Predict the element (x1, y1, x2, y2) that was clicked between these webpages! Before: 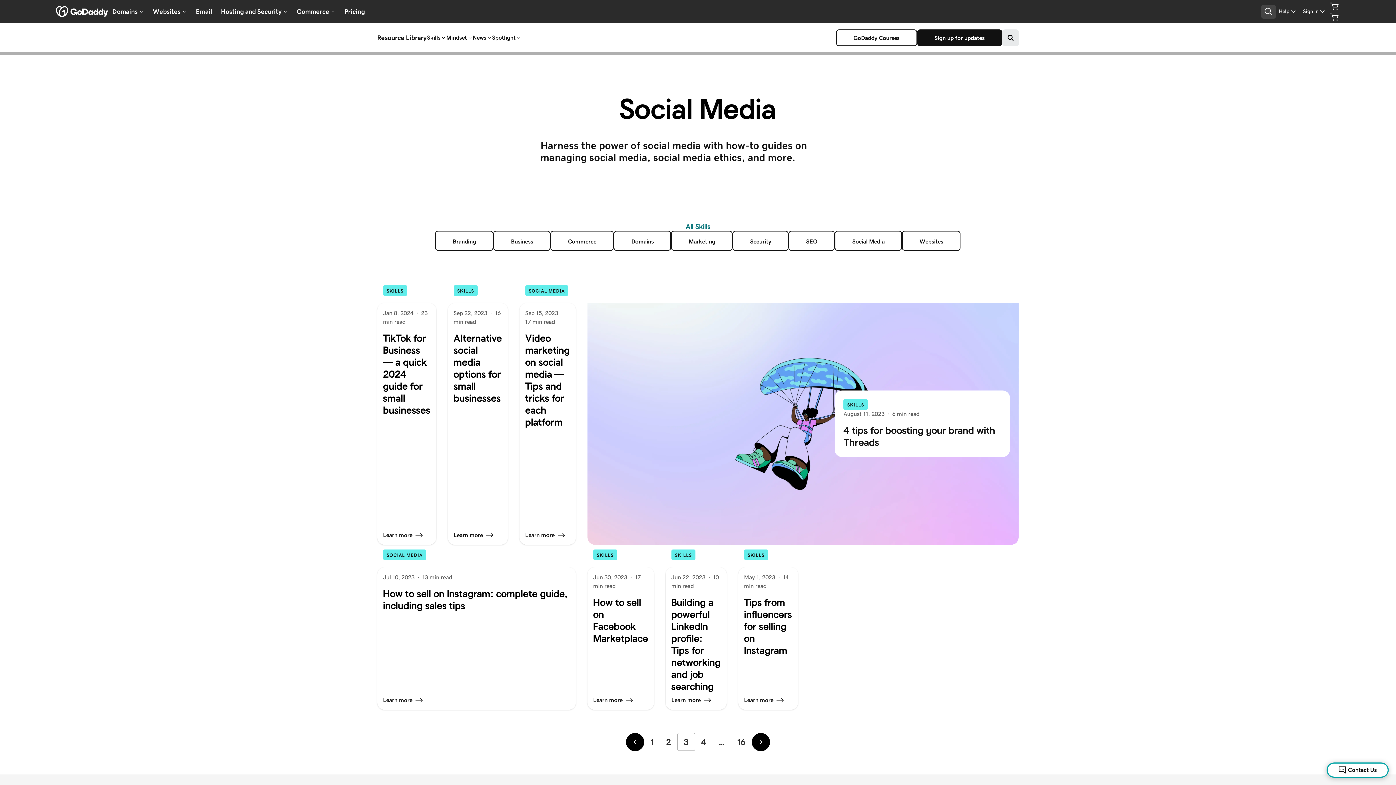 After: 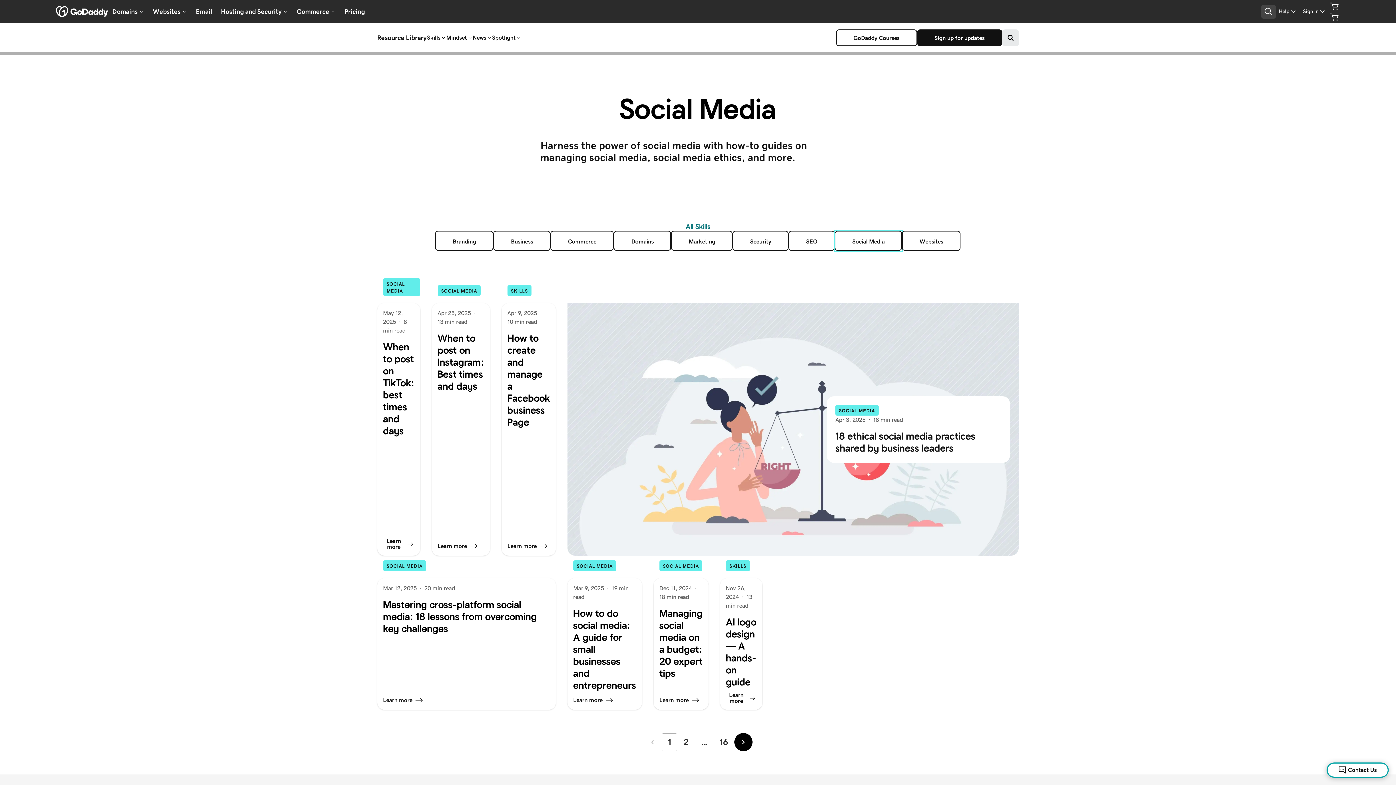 Action: label: See more stories on Social Media bbox: (525, 285, 568, 296)